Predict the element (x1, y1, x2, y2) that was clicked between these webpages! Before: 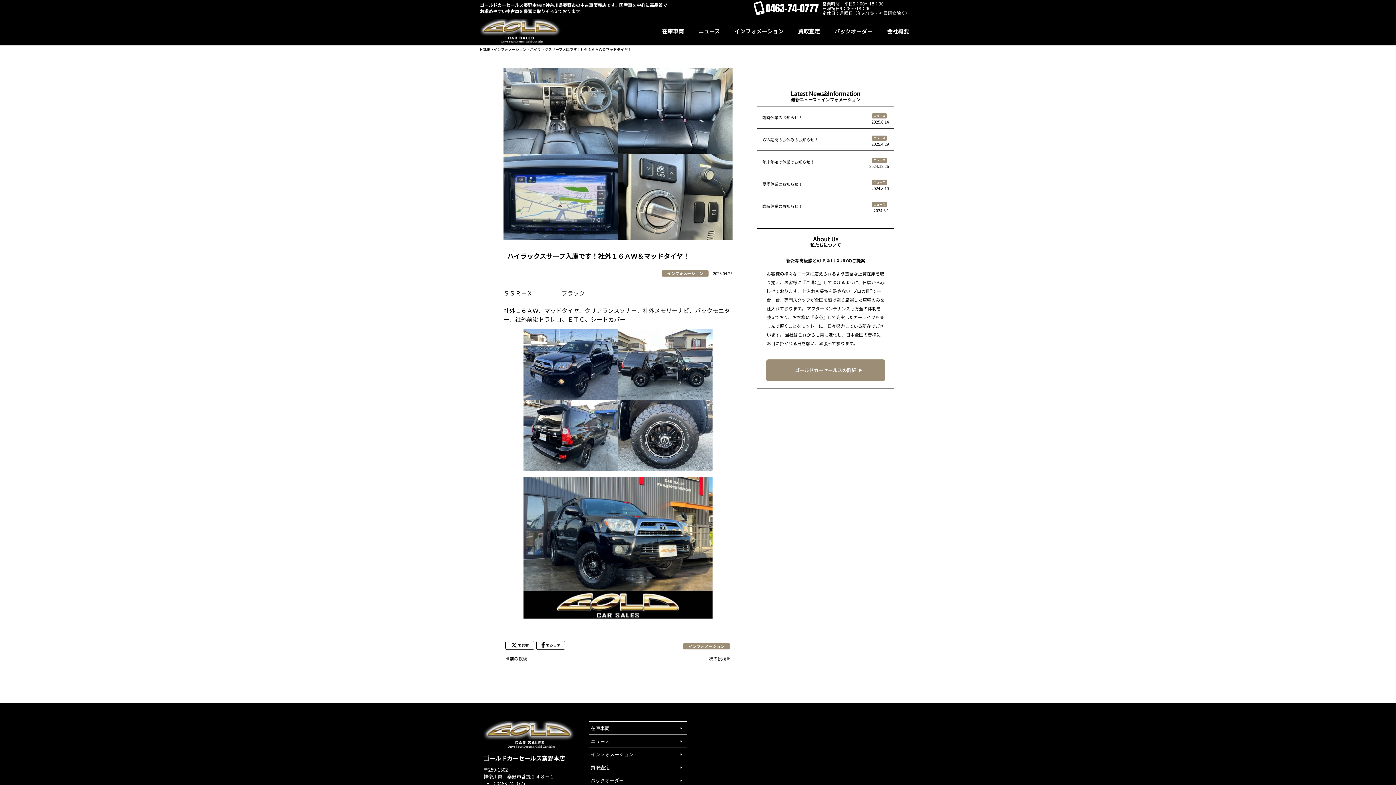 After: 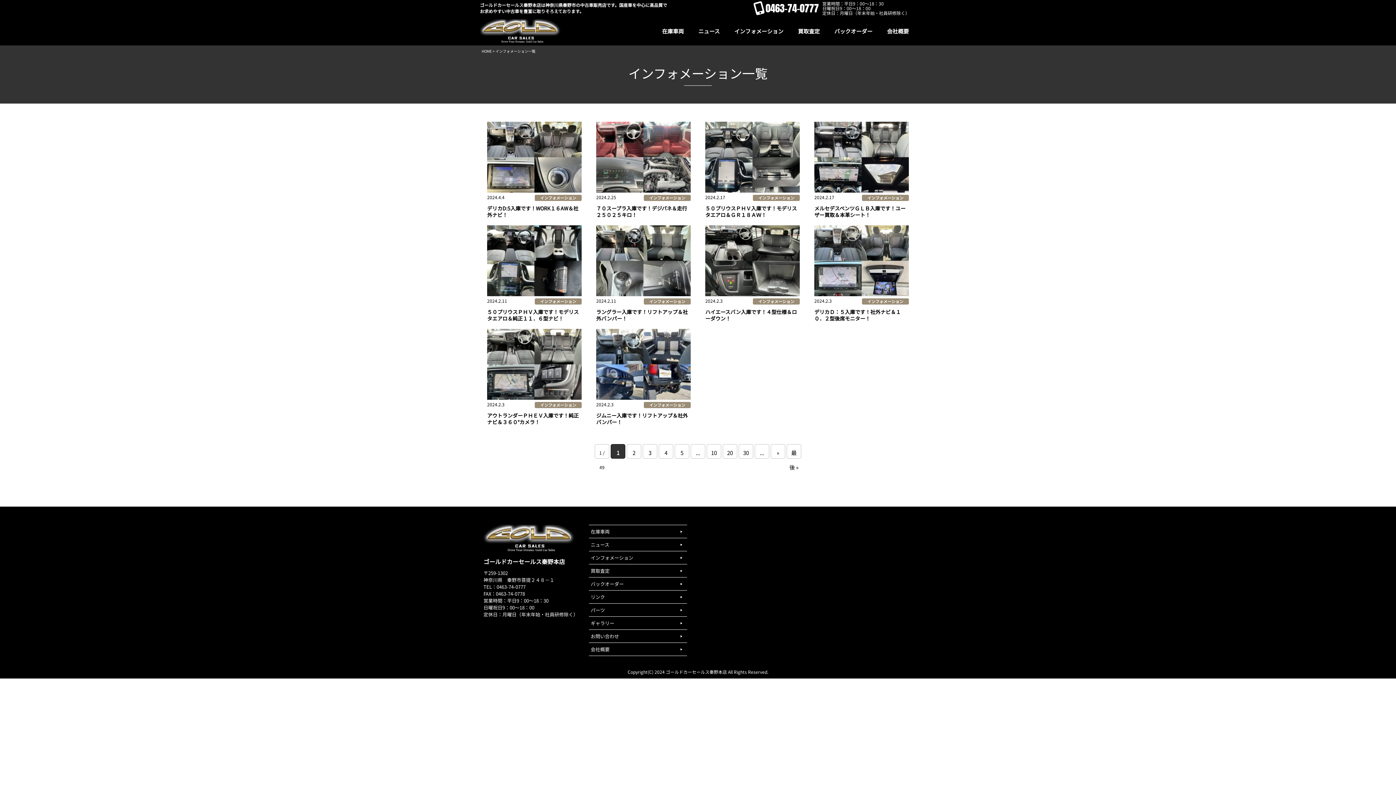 Action: label: インフォメーション bbox: (683, 643, 730, 649)